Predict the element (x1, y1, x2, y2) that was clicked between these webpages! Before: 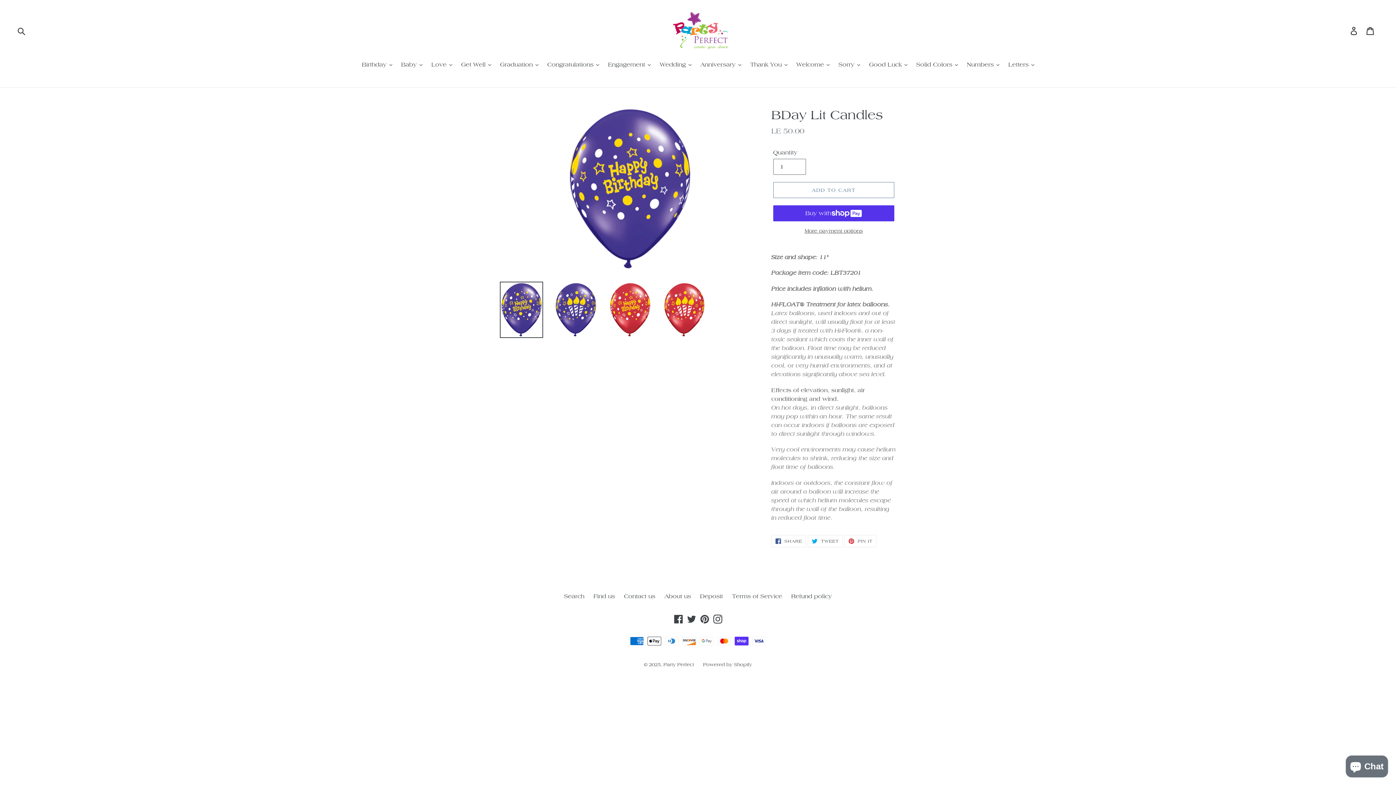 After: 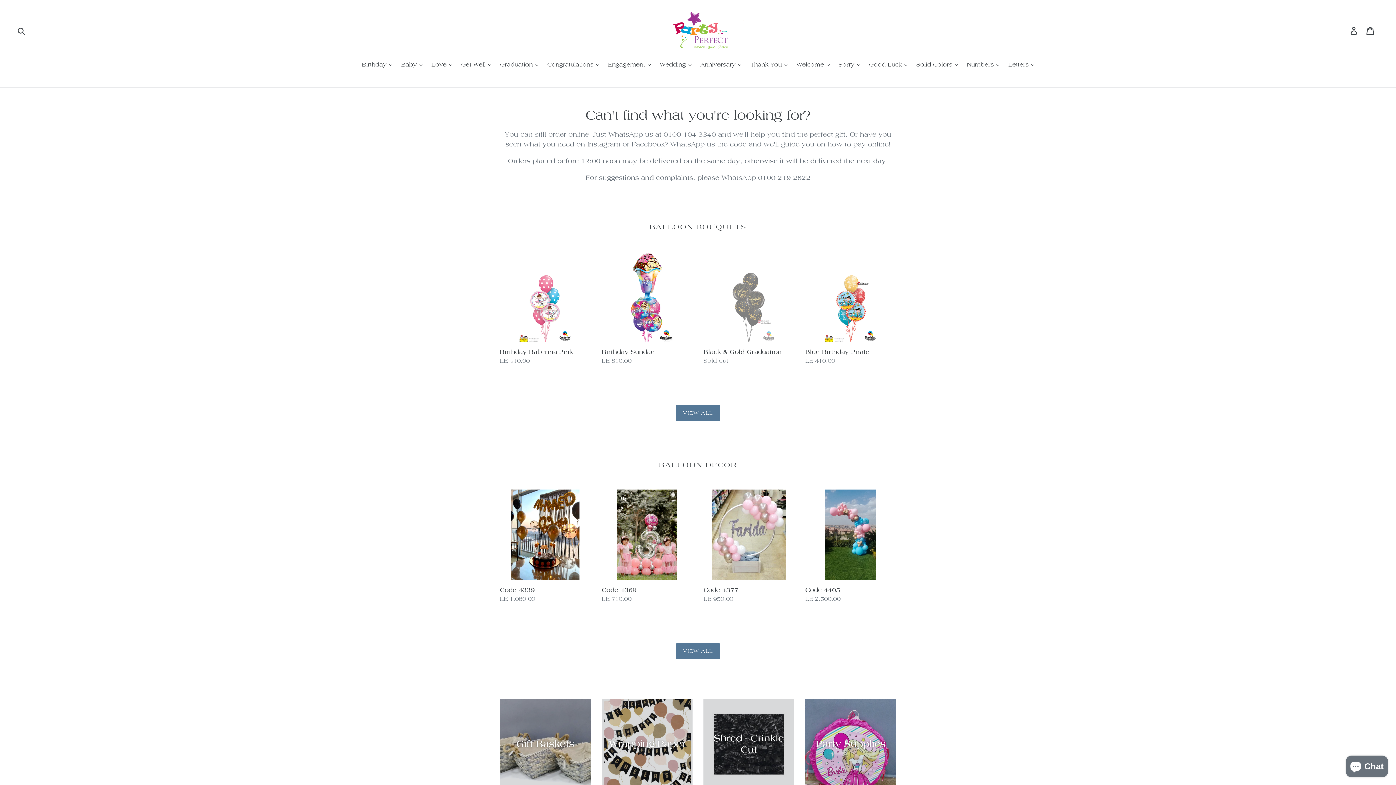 Action: bbox: (472, 10, 924, 51)